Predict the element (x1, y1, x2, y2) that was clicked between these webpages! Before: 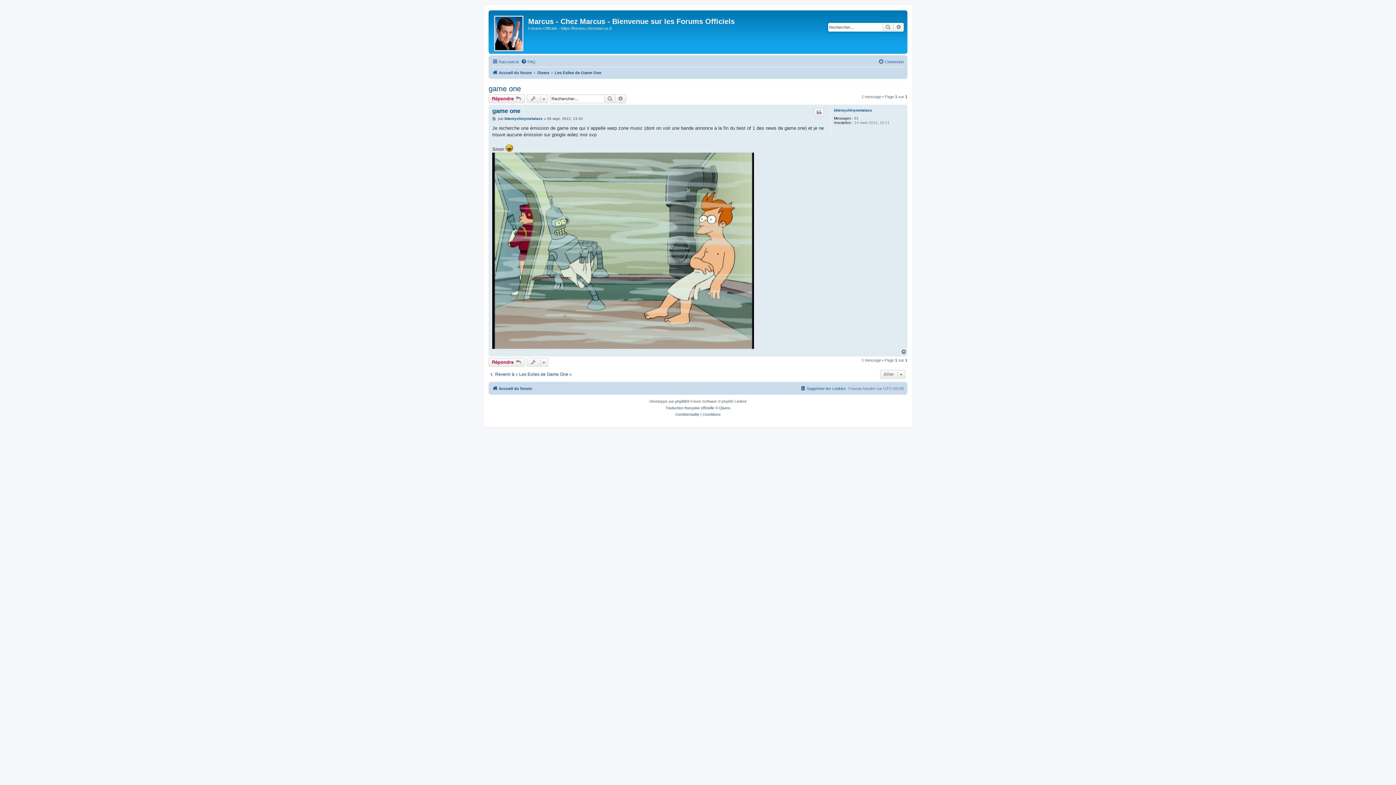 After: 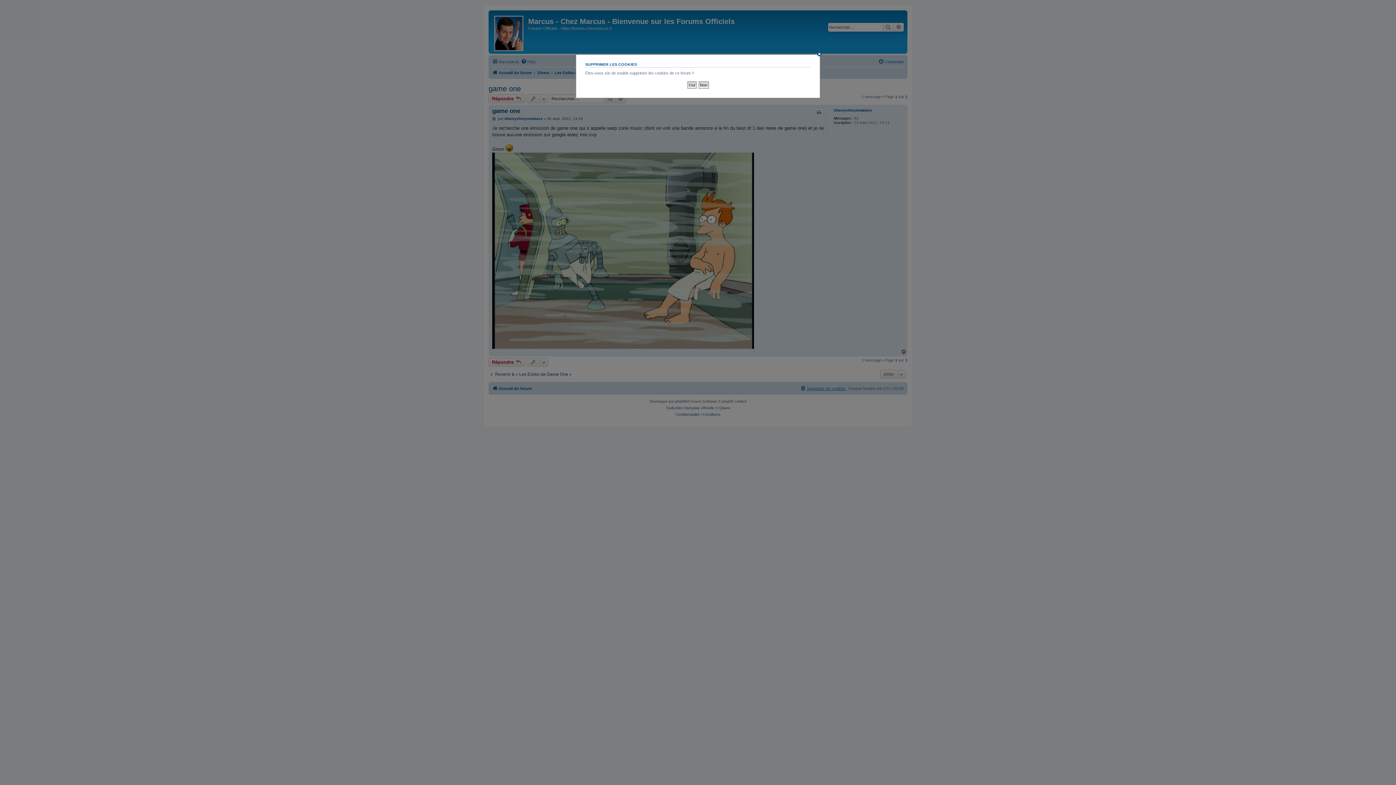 Action: label: Supprimer les cookies bbox: (800, 384, 846, 393)